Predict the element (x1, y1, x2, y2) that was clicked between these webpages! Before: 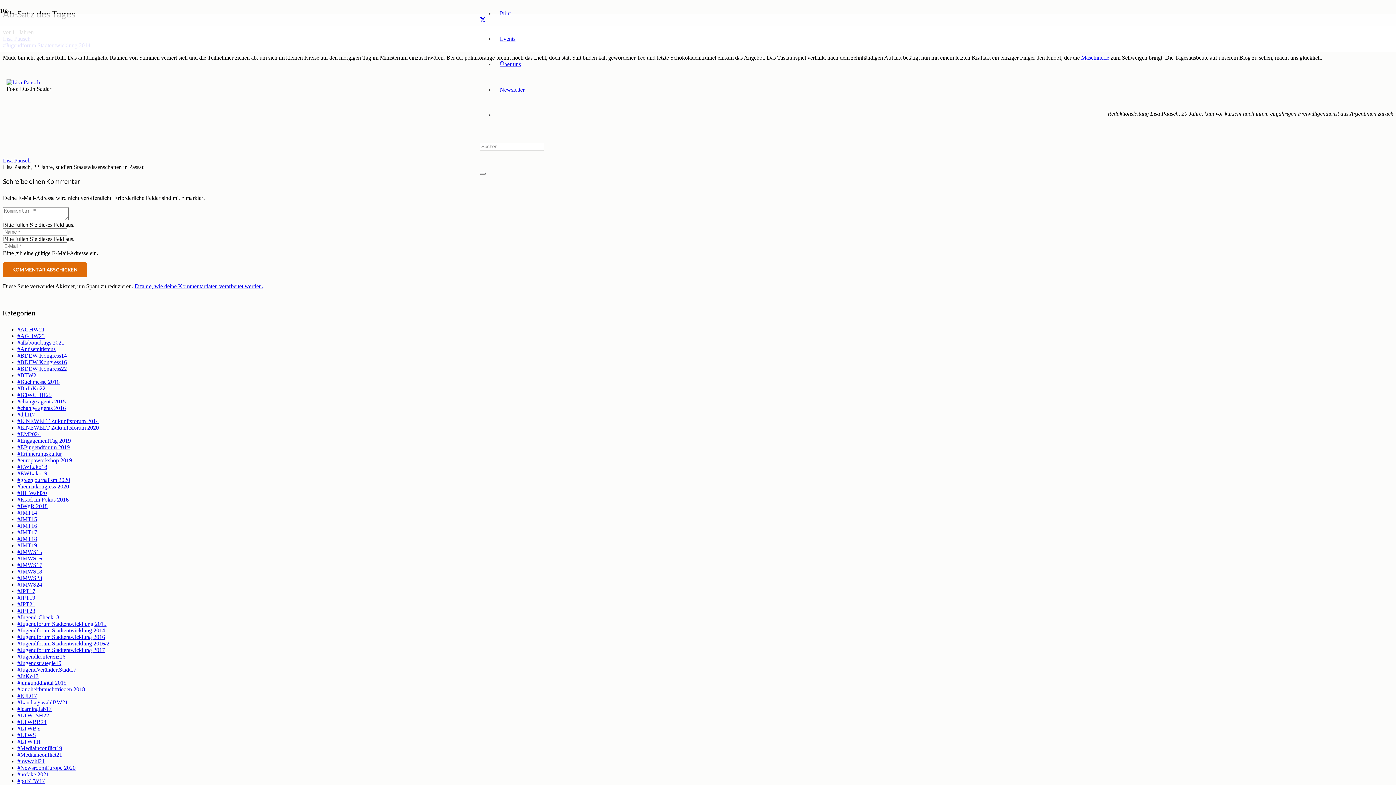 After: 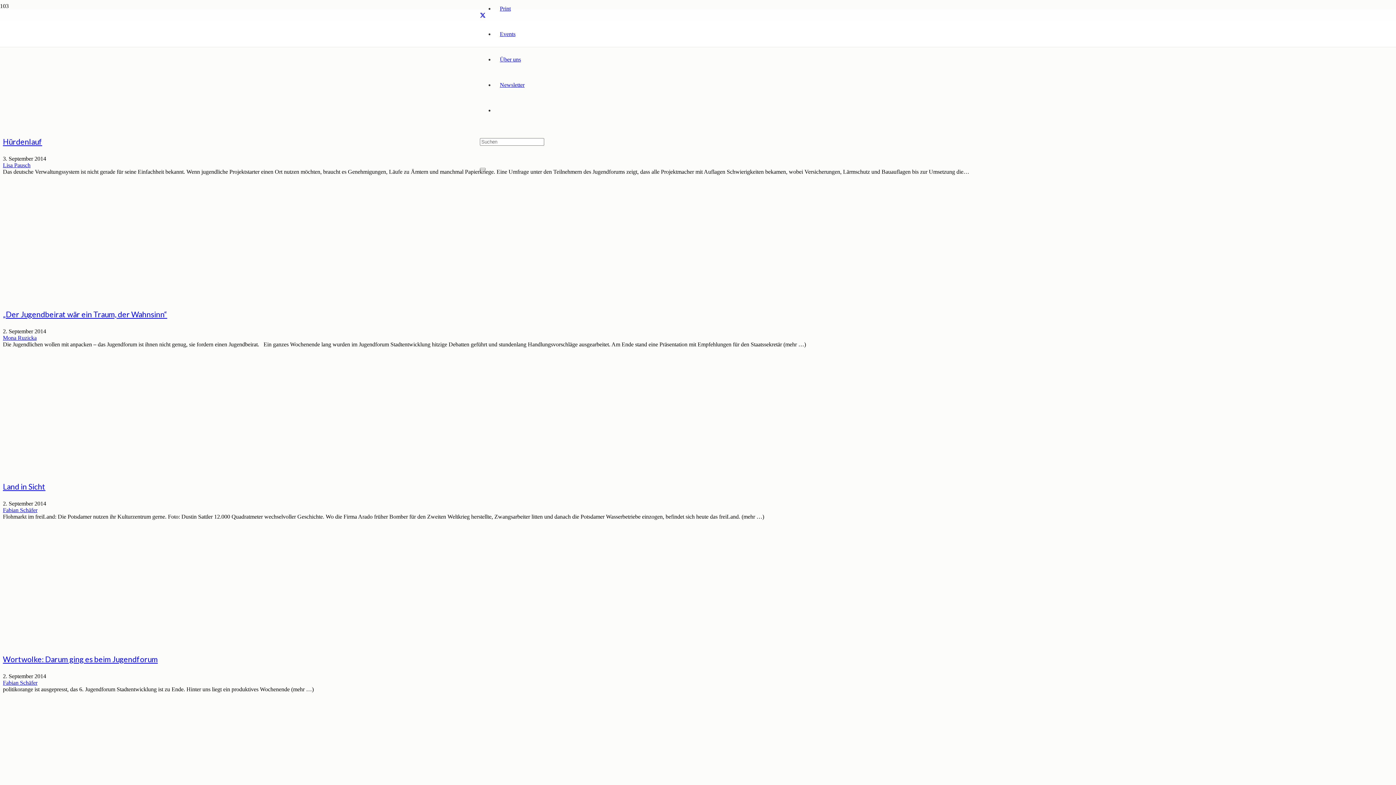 Action: label: #Jugendforum Stadtentwicklung 2014 bbox: (17, 627, 105, 633)